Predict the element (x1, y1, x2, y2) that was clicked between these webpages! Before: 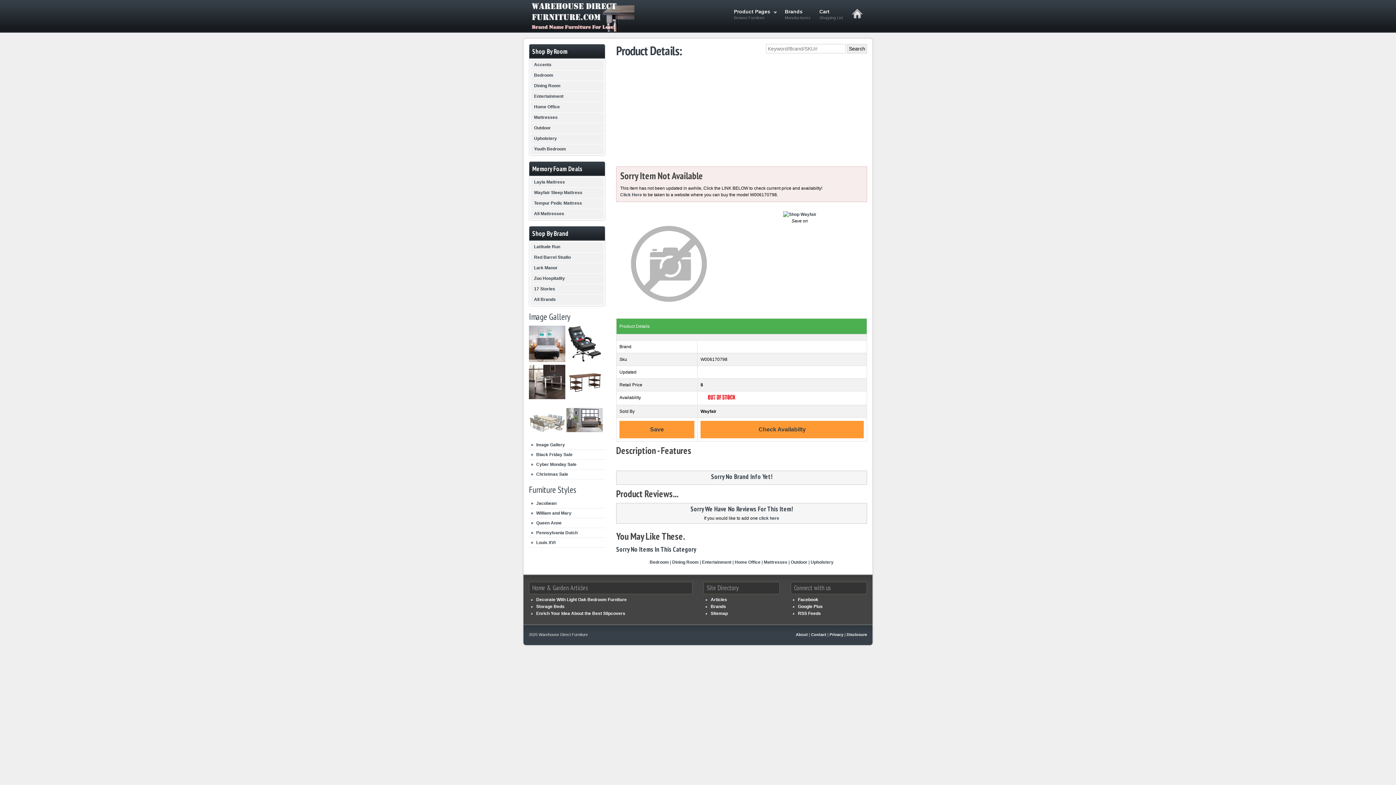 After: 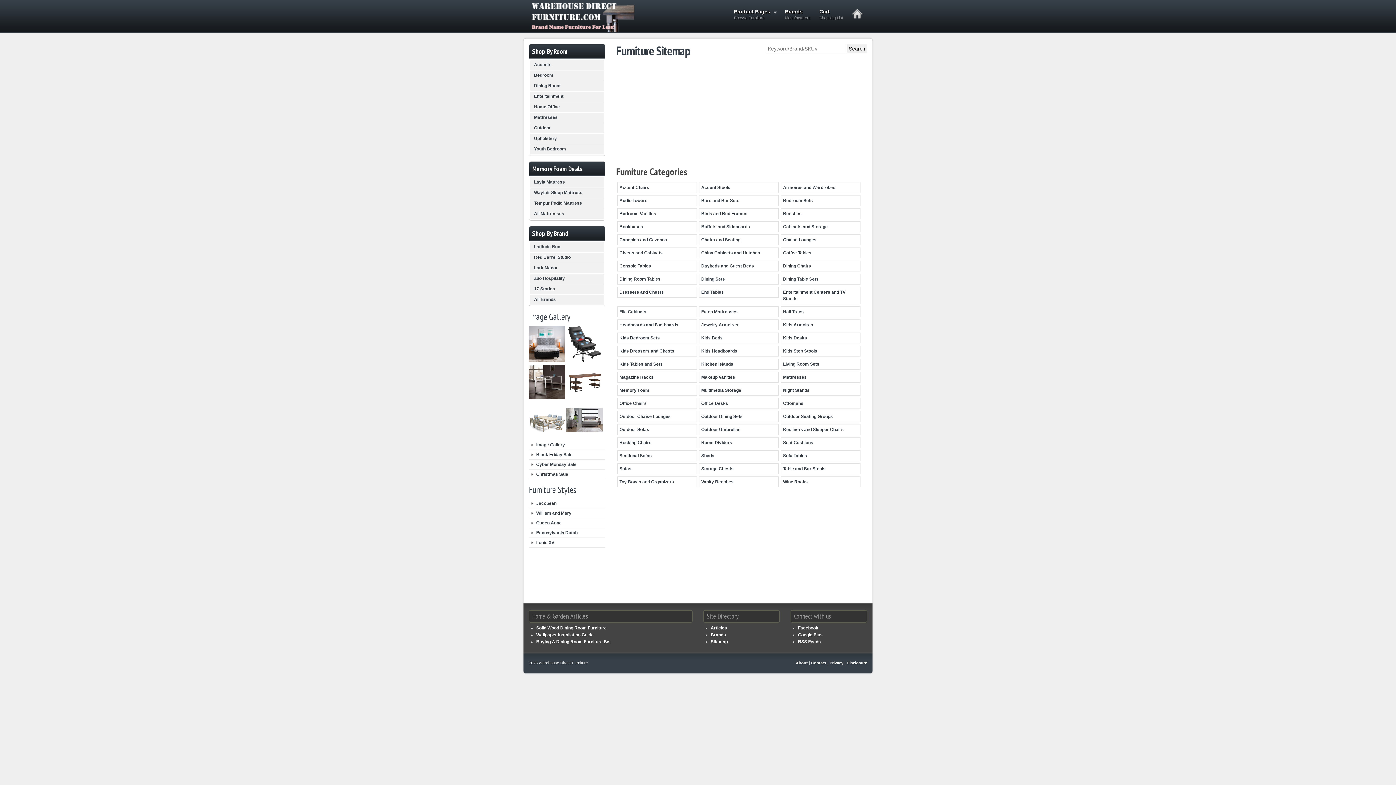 Action: bbox: (710, 611, 728, 616) label: Sitemap